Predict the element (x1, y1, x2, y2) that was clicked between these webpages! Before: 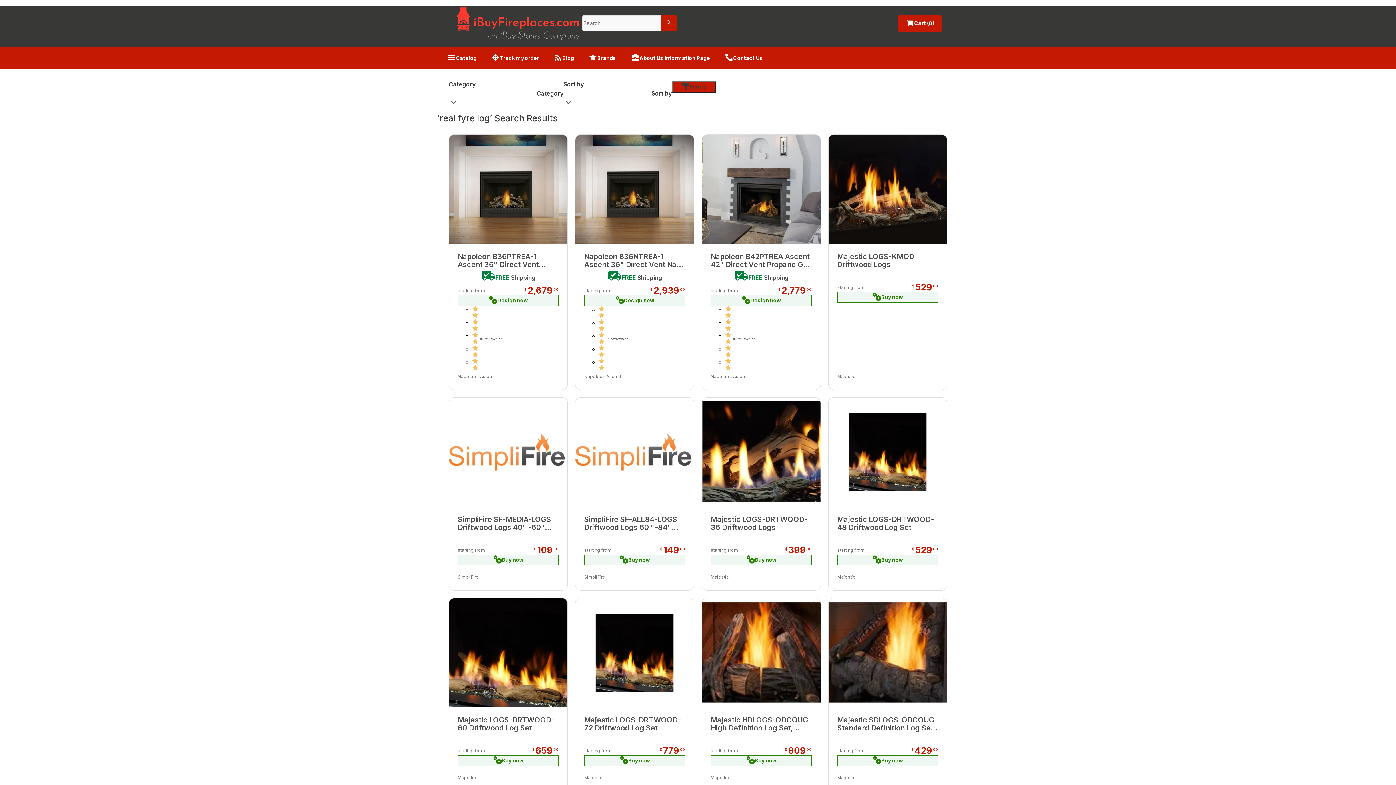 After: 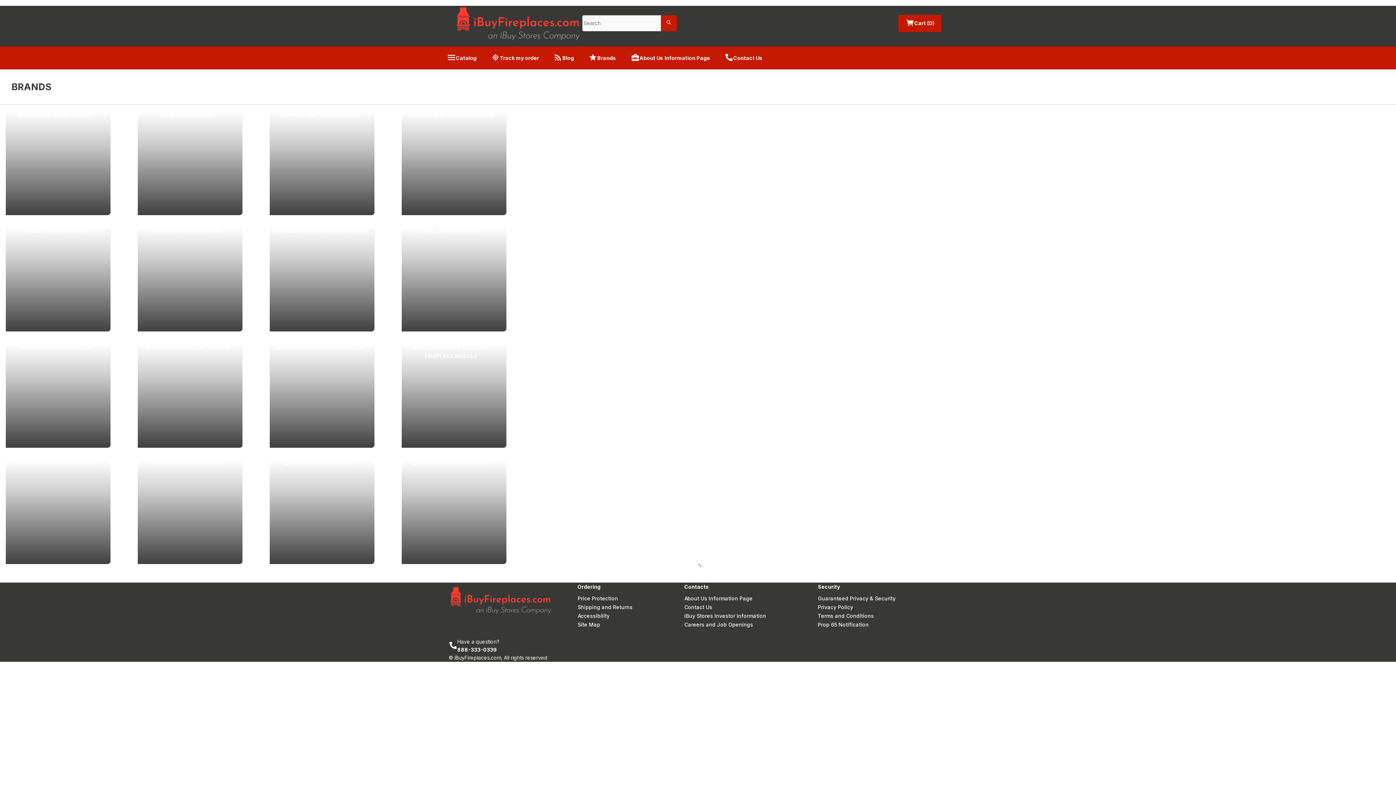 Action: label: Brands bbox: (581, 49, 623, 66)